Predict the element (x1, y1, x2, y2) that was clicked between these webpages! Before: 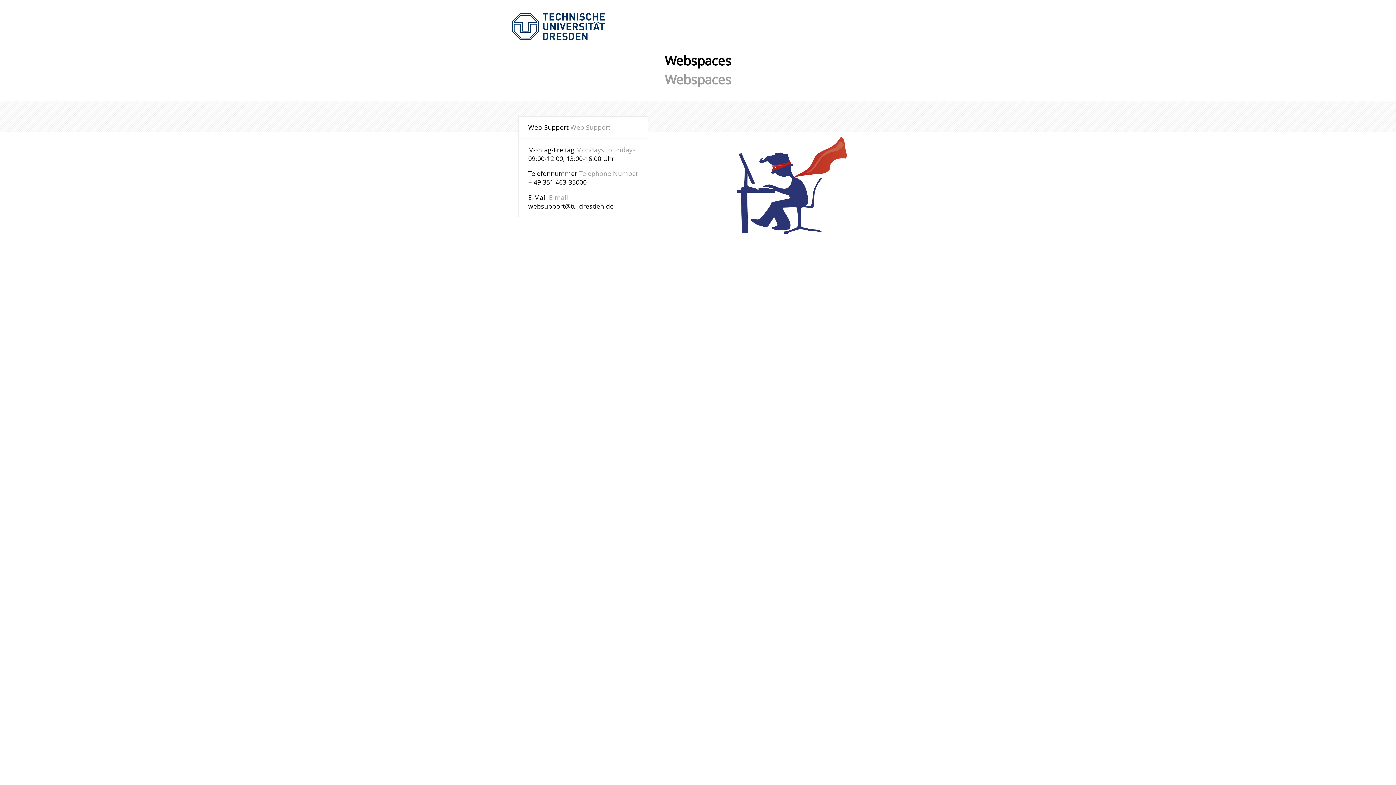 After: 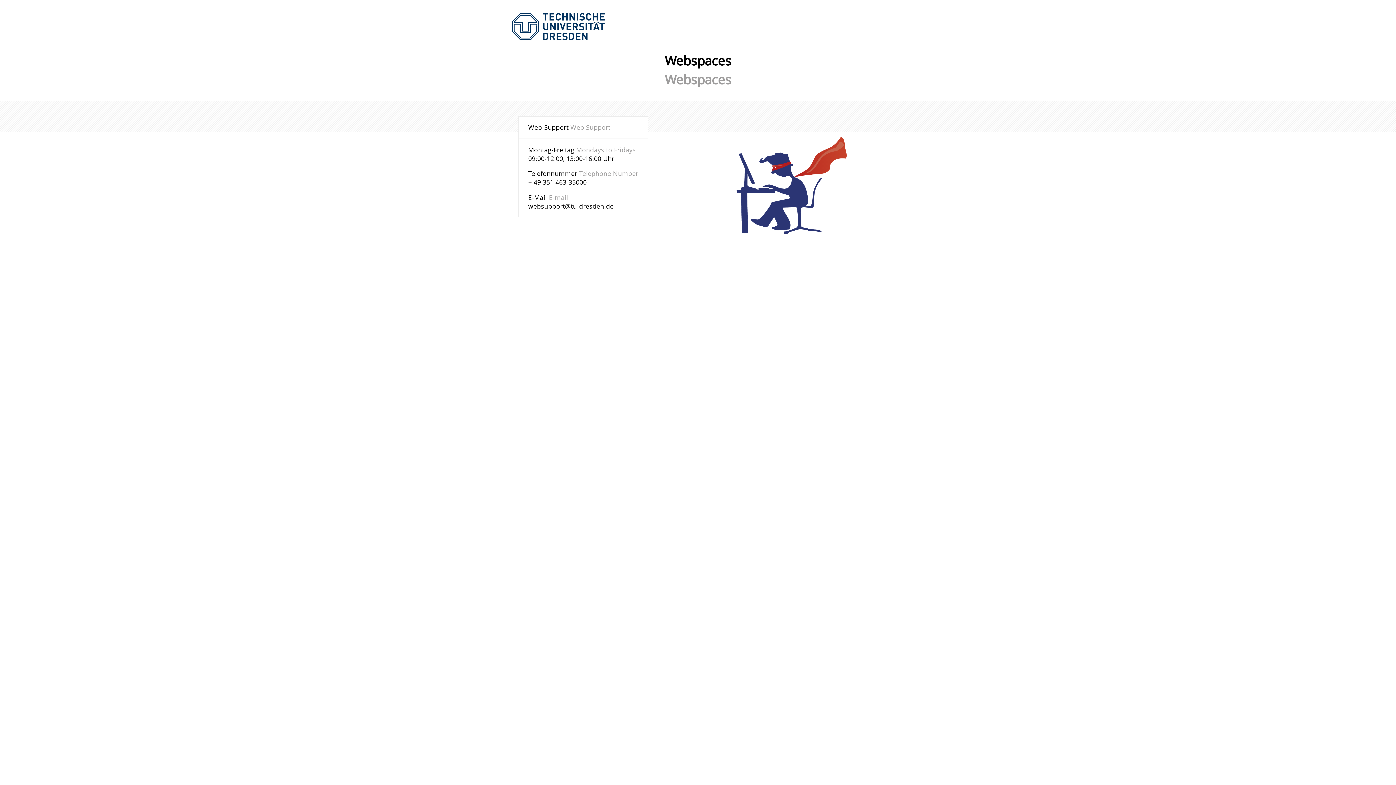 Action: bbox: (528, 201, 613, 210) label: websupport@tu-dresden.de